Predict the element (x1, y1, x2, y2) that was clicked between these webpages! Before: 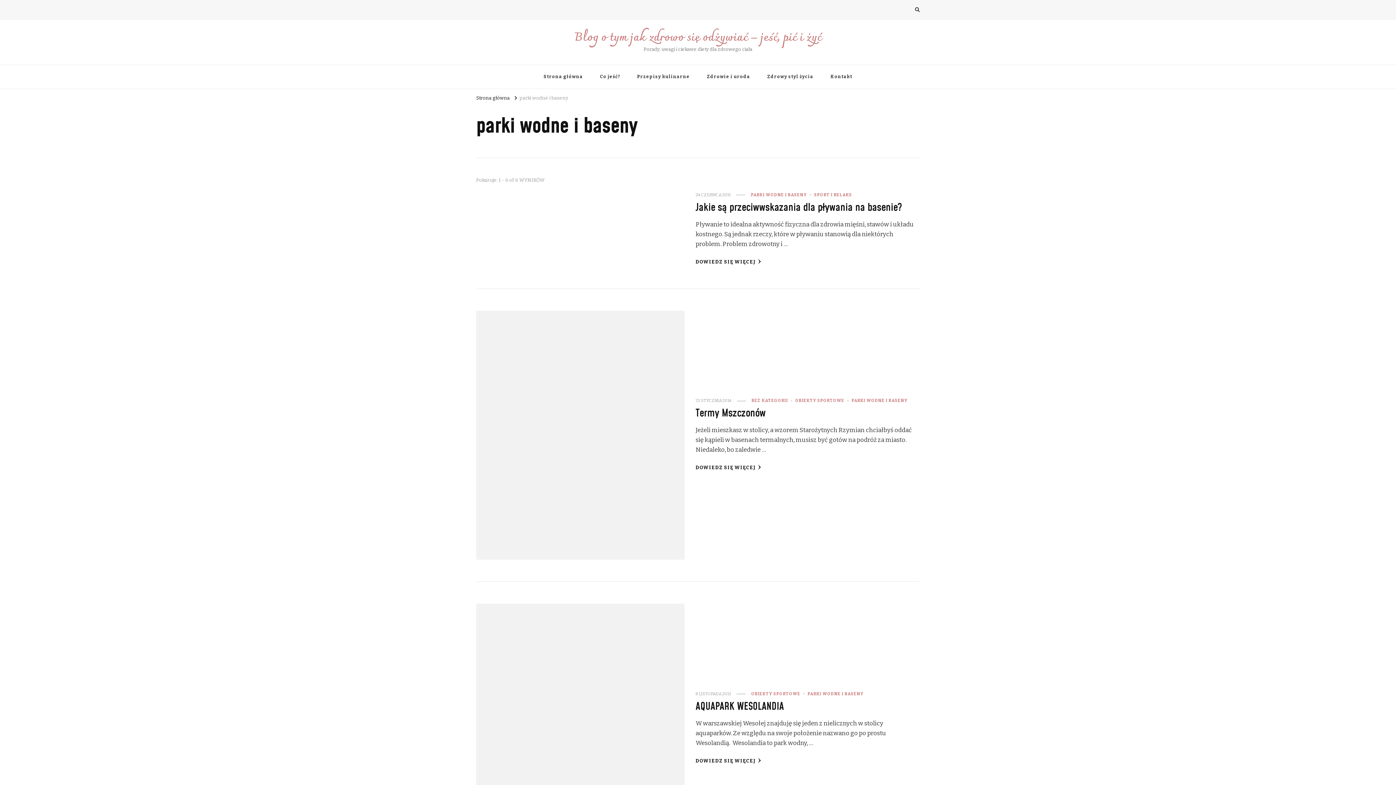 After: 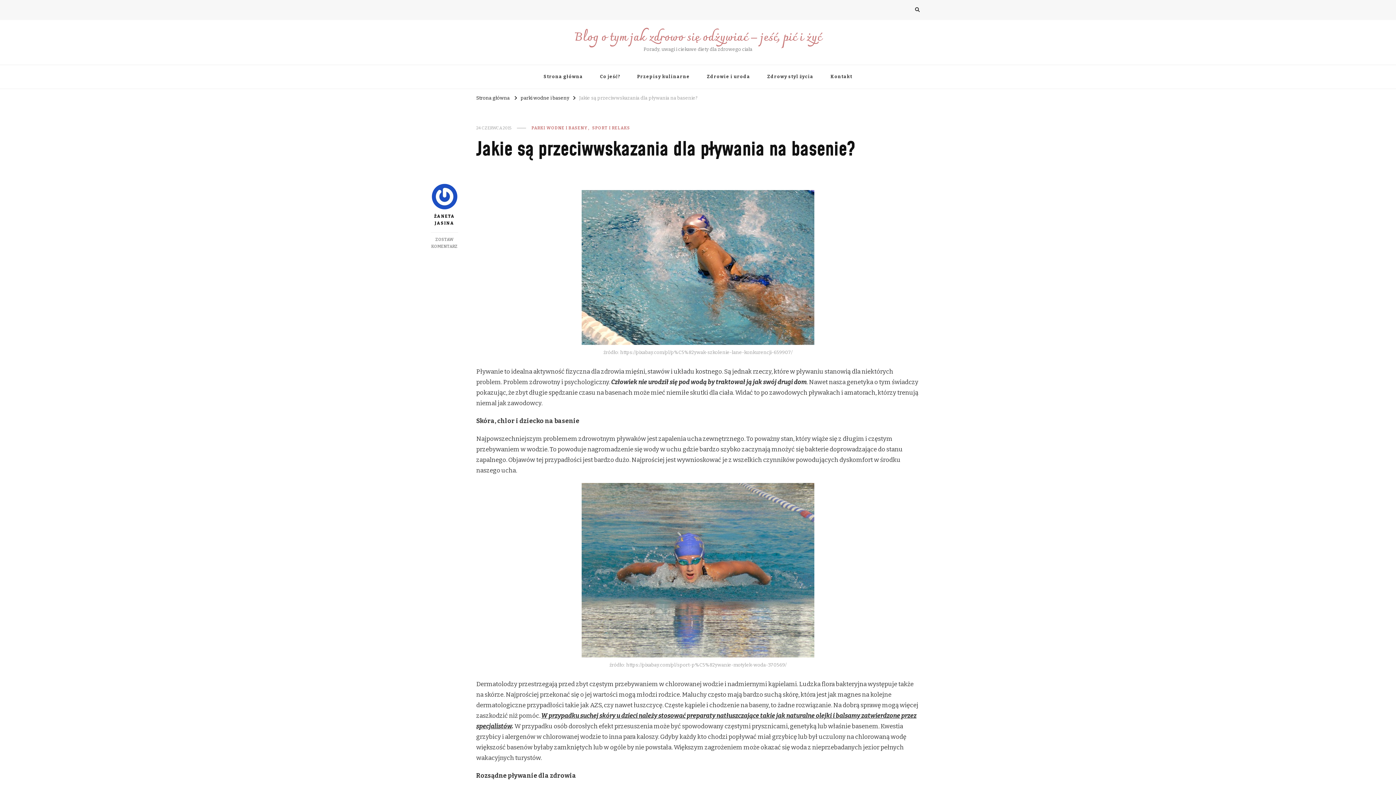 Action: bbox: (695, 191, 731, 197) label: 24 CZERWCA 2015